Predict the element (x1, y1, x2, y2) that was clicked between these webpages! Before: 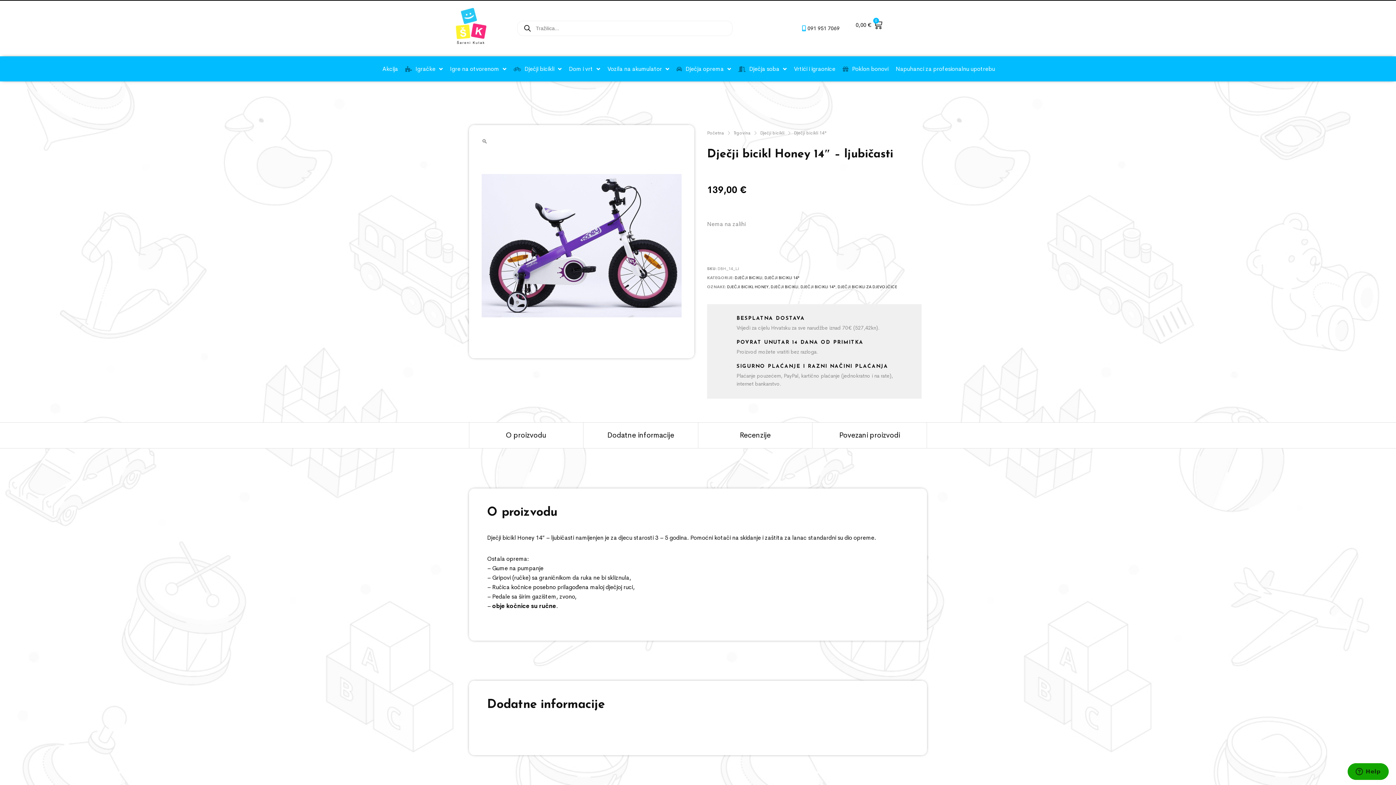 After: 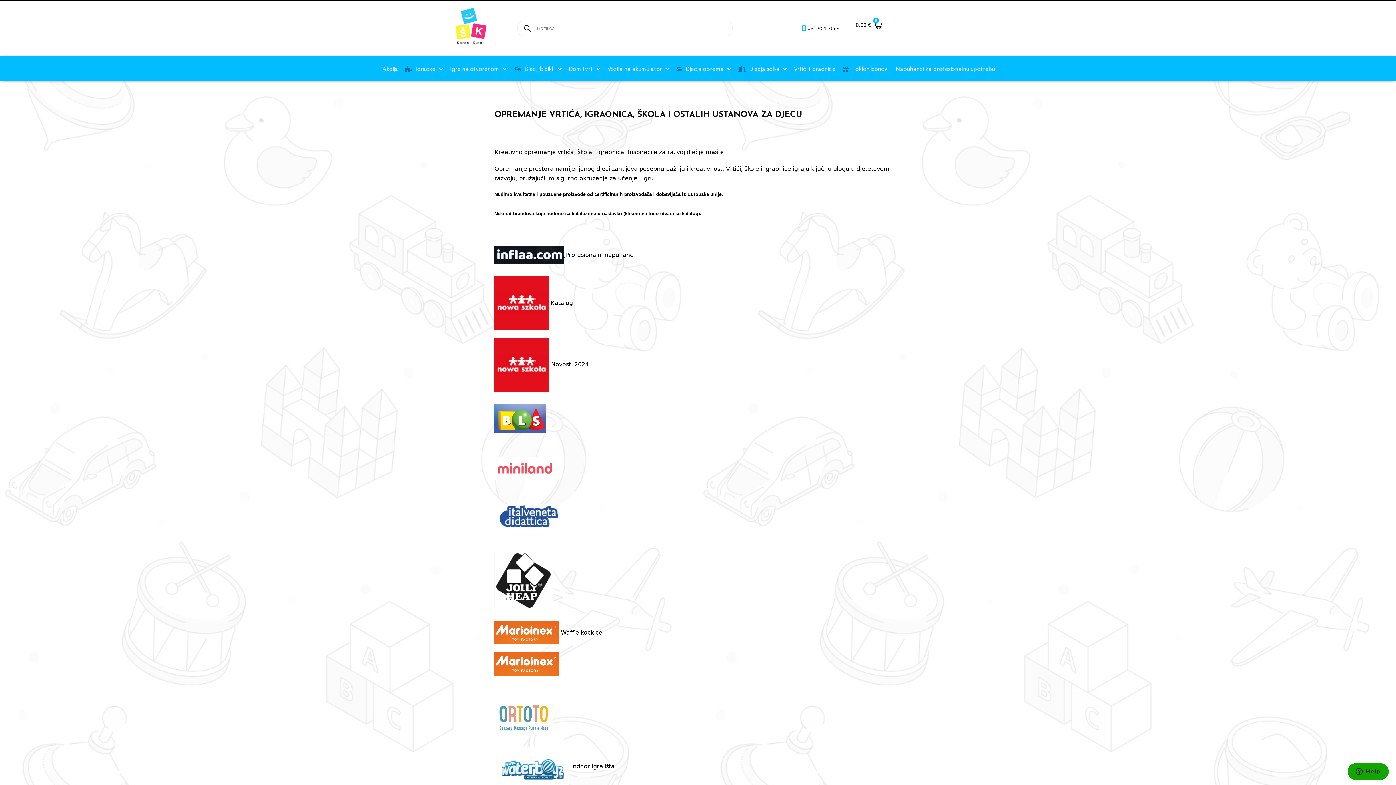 Action: label: Vrtići i igraonice bbox: (790, 60, 839, 77)